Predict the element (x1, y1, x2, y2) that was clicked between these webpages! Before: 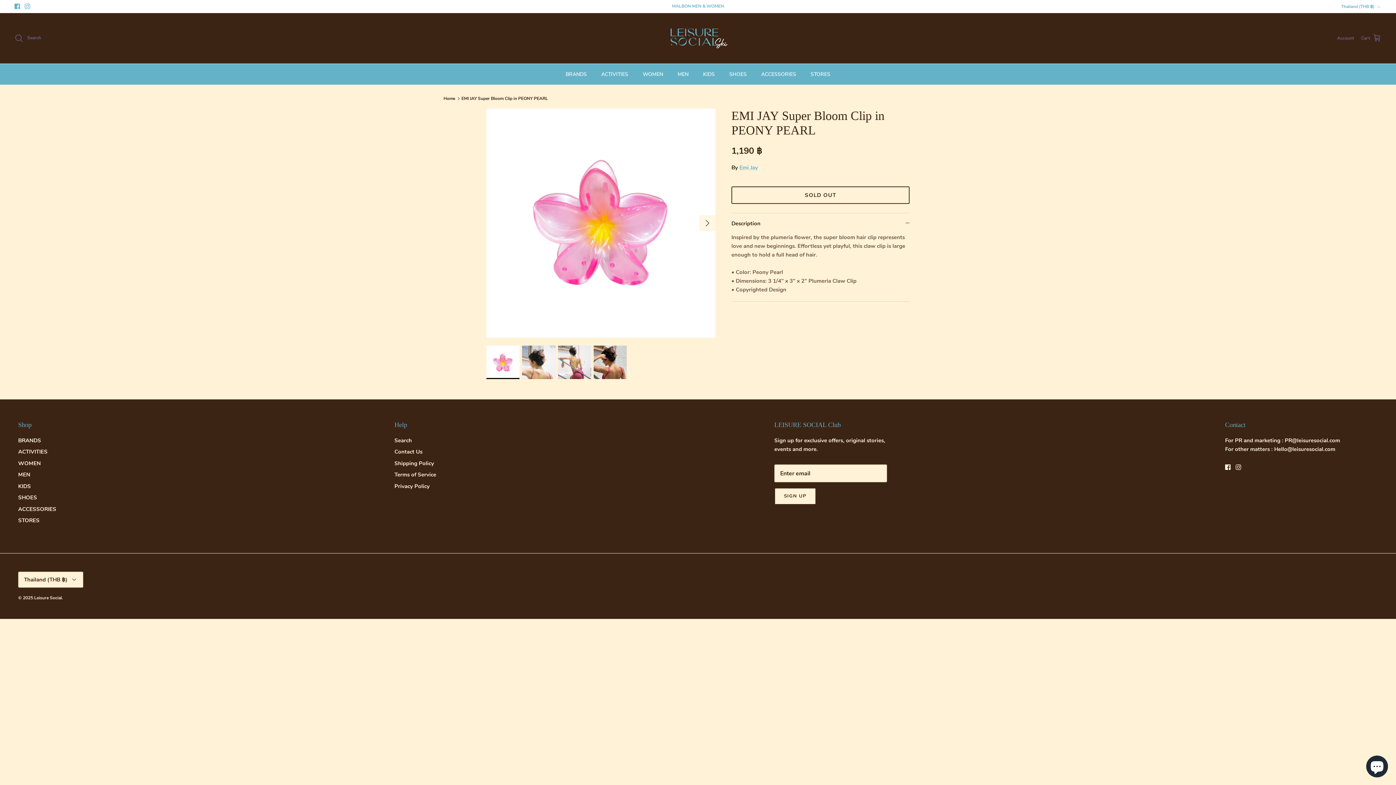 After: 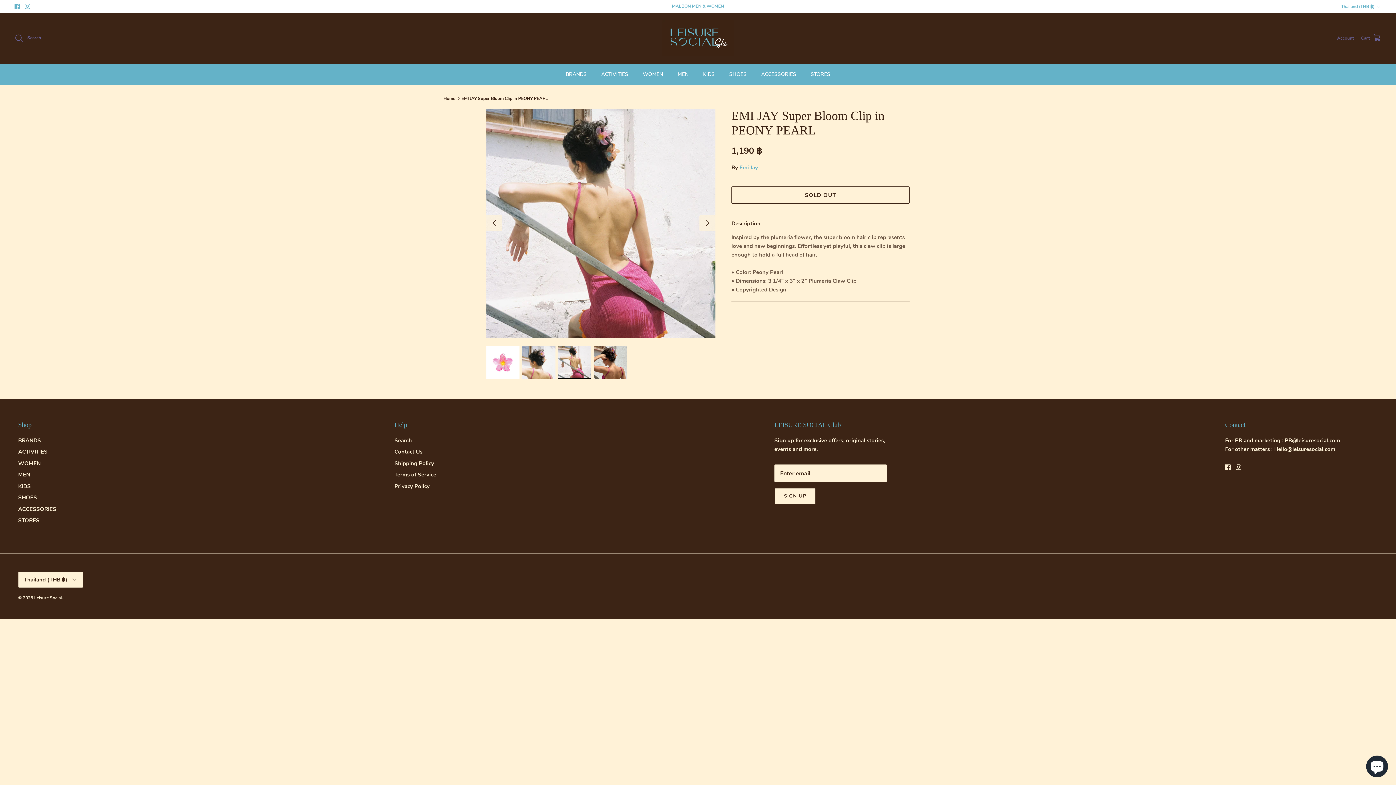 Action: bbox: (558, 345, 591, 379)